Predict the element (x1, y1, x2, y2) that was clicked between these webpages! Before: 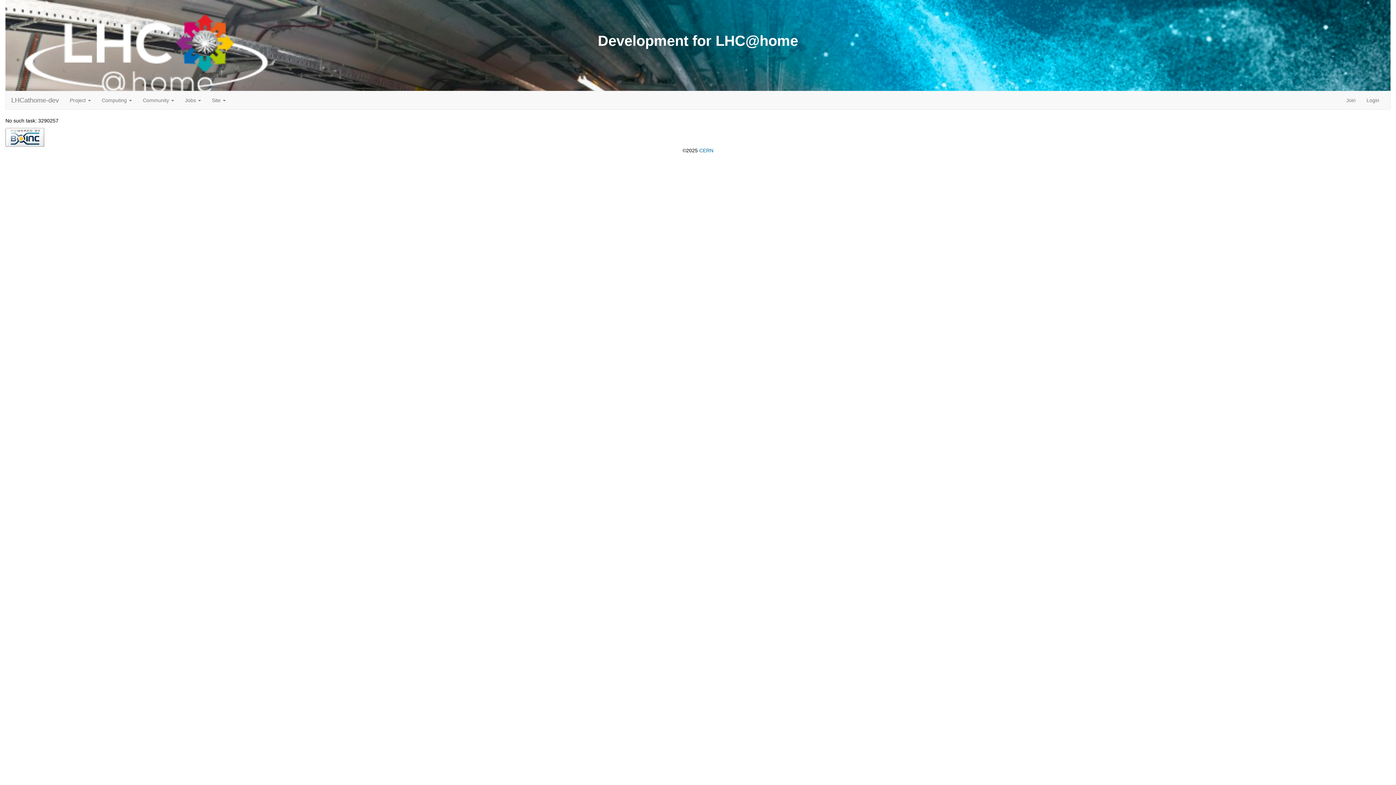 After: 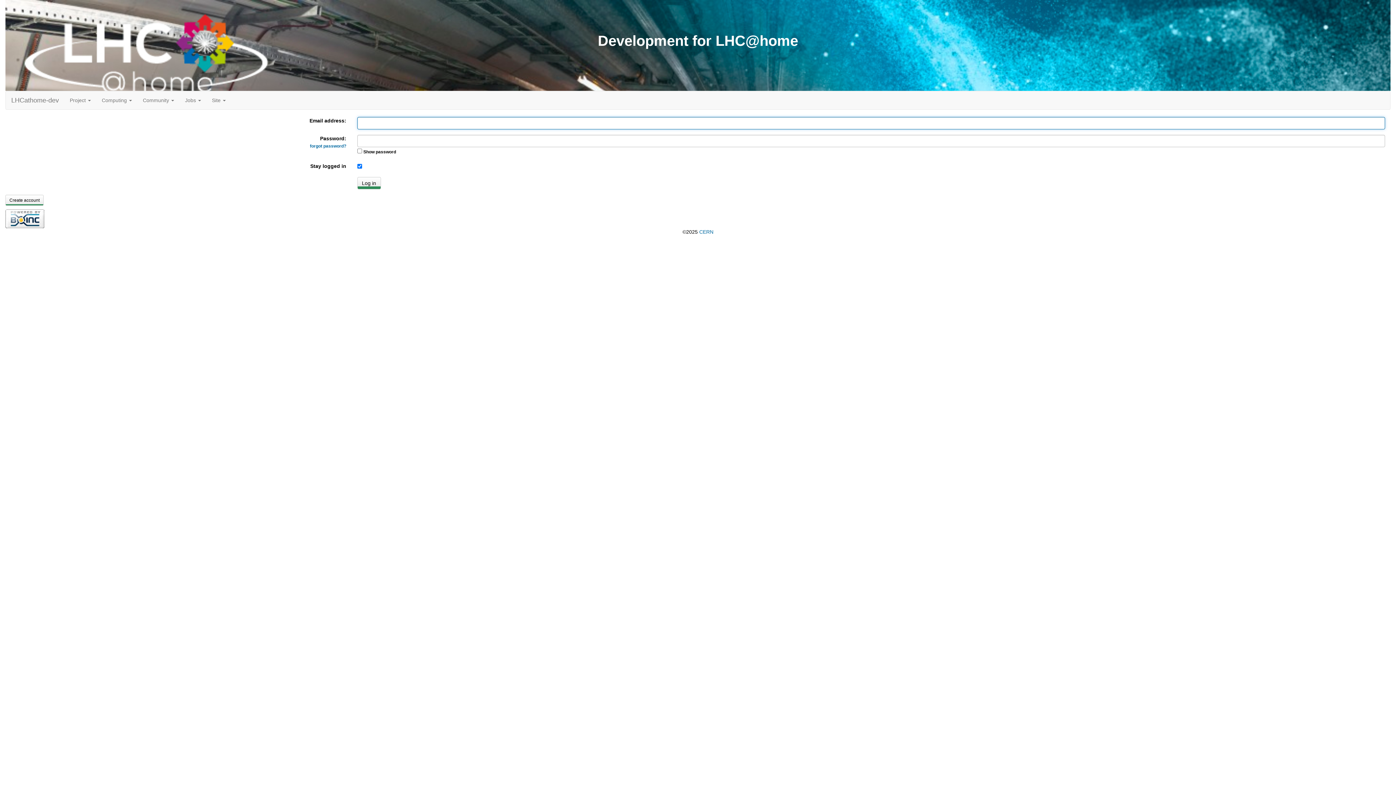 Action: label: Login bbox: (1361, 91, 1385, 109)